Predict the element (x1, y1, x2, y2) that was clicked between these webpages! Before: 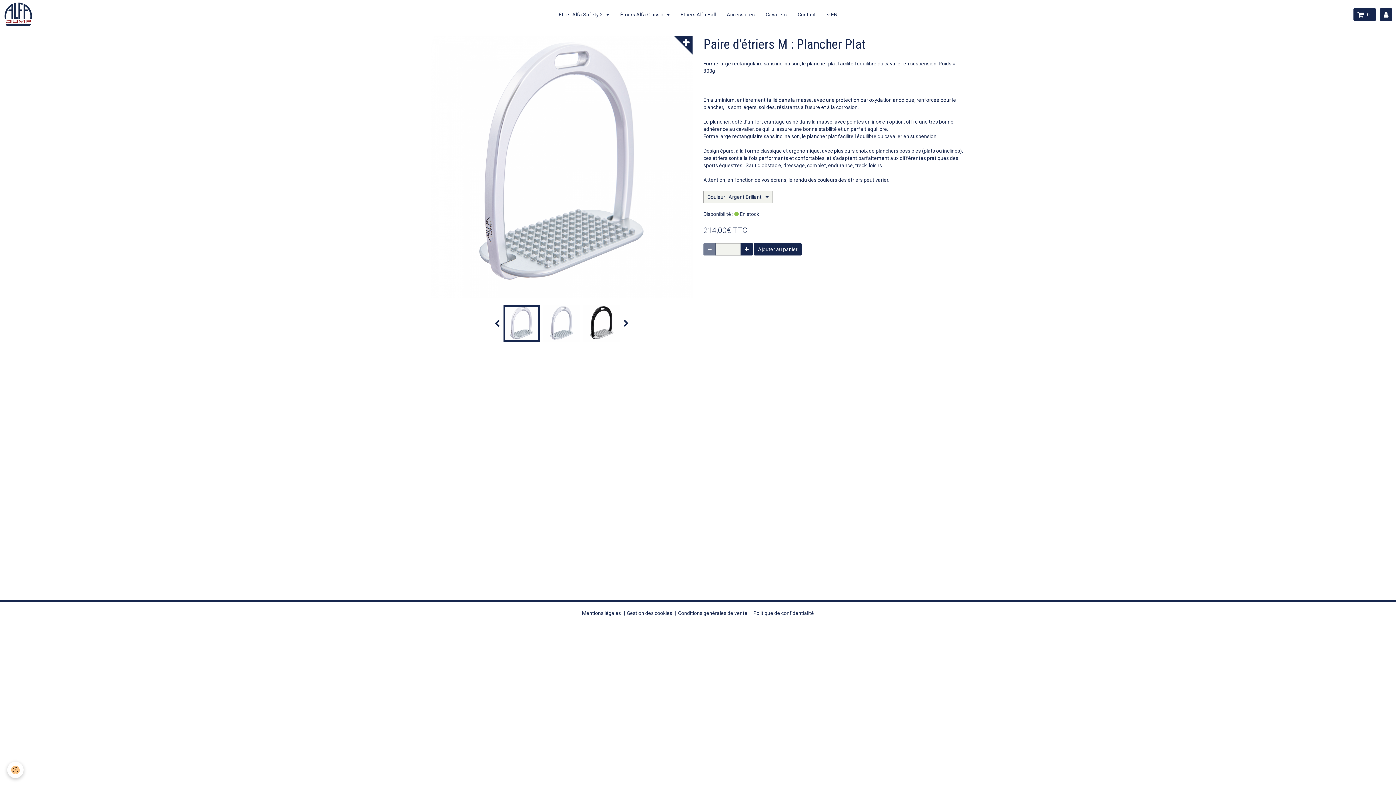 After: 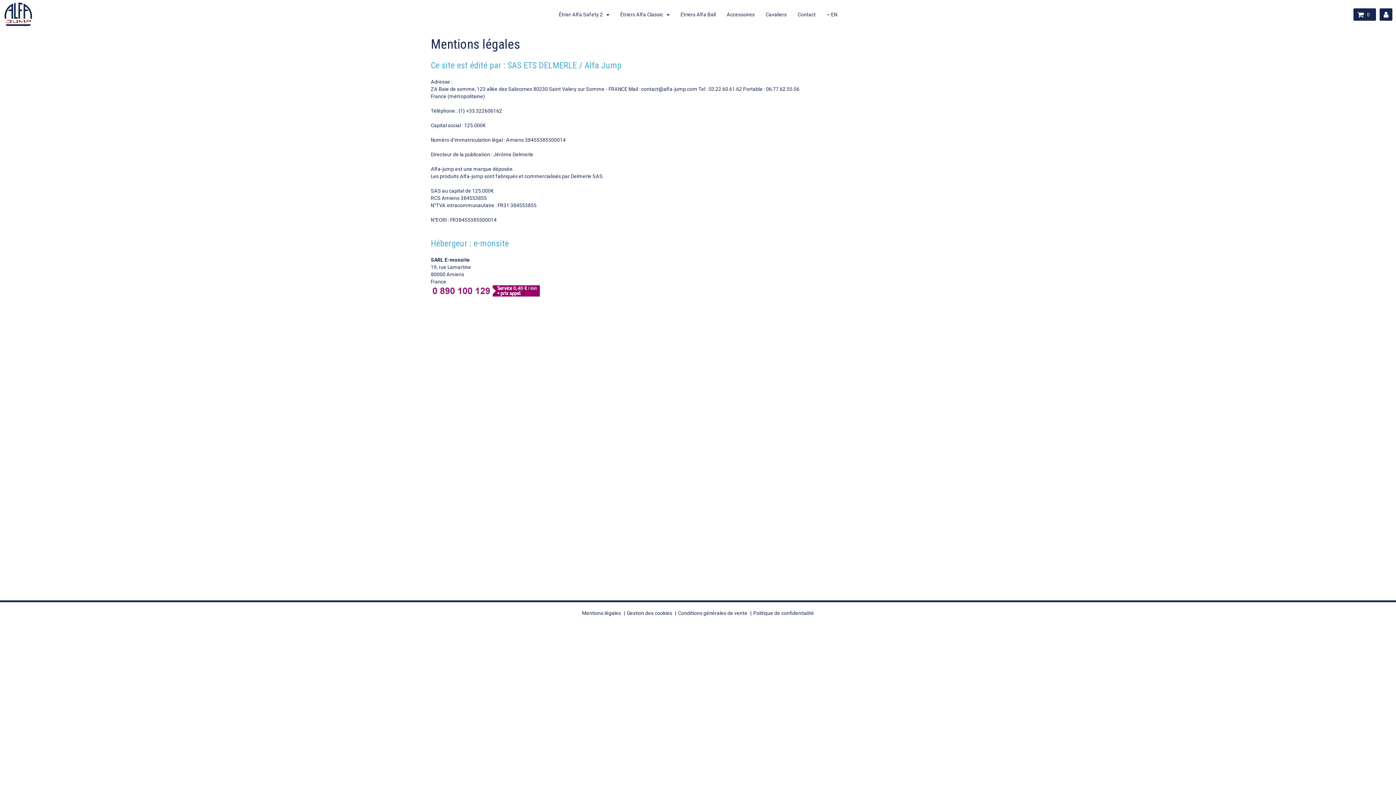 Action: bbox: (582, 610, 621, 616) label: Mentions légales